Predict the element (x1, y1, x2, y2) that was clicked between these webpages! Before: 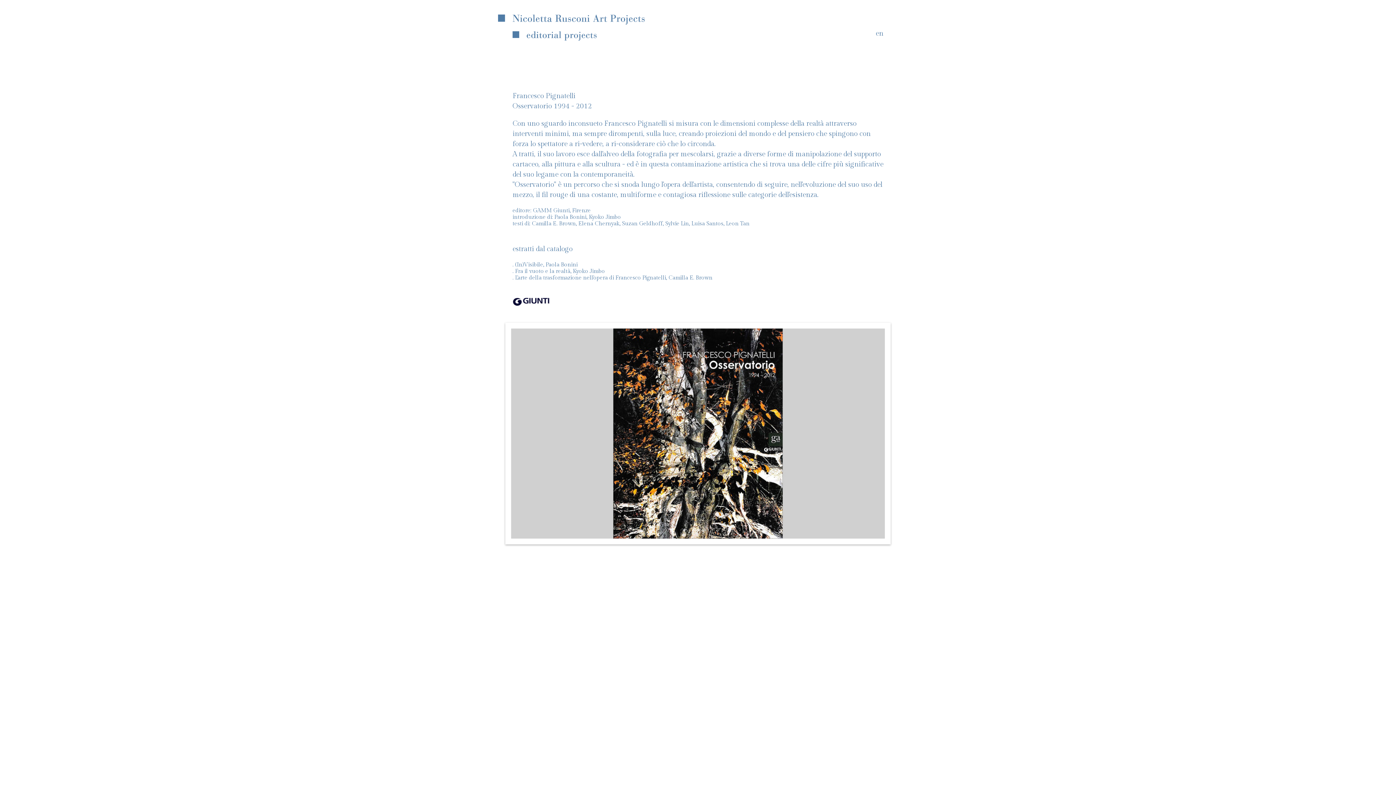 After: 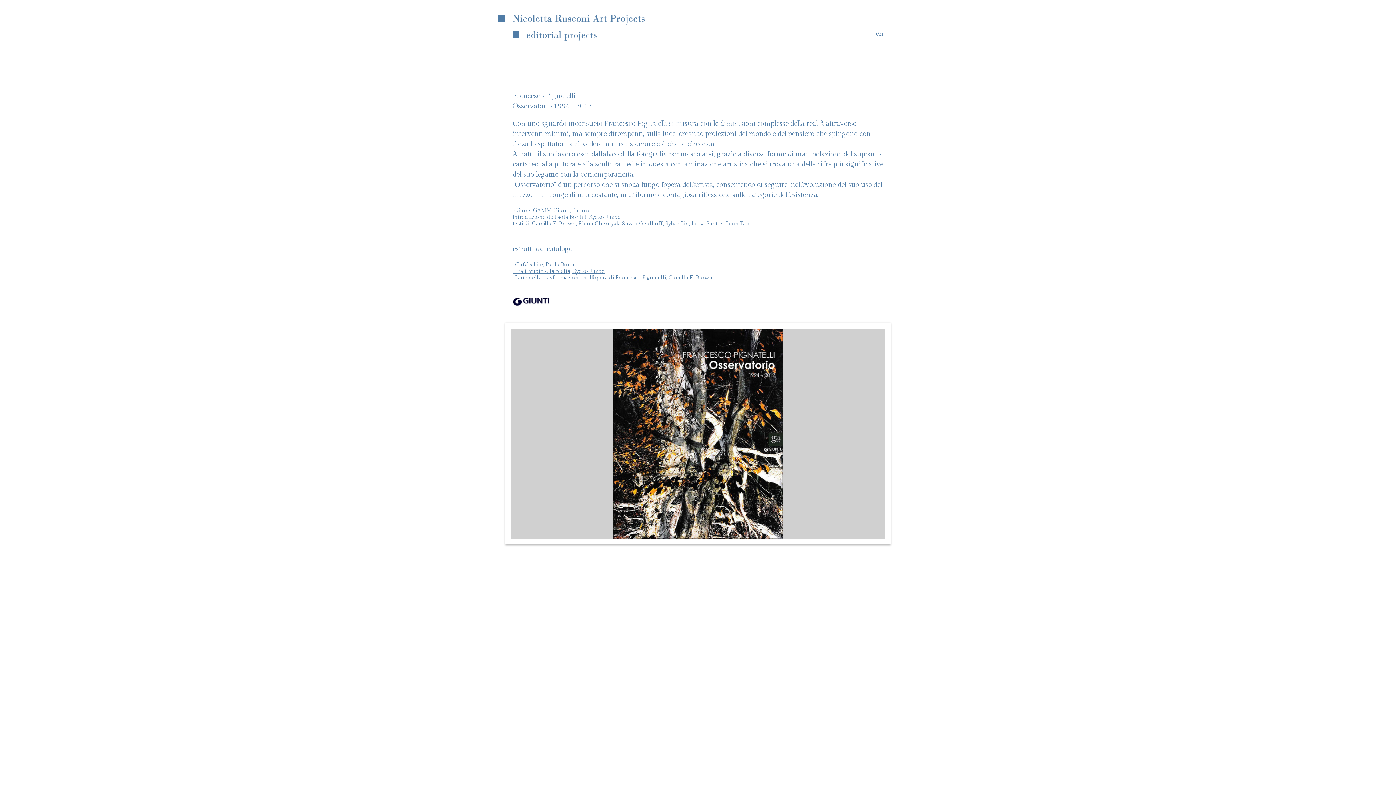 Action: bbox: (512, 267, 605, 274) label: 
. Fra il vuoto e la realtà, Kyoko Jimbo